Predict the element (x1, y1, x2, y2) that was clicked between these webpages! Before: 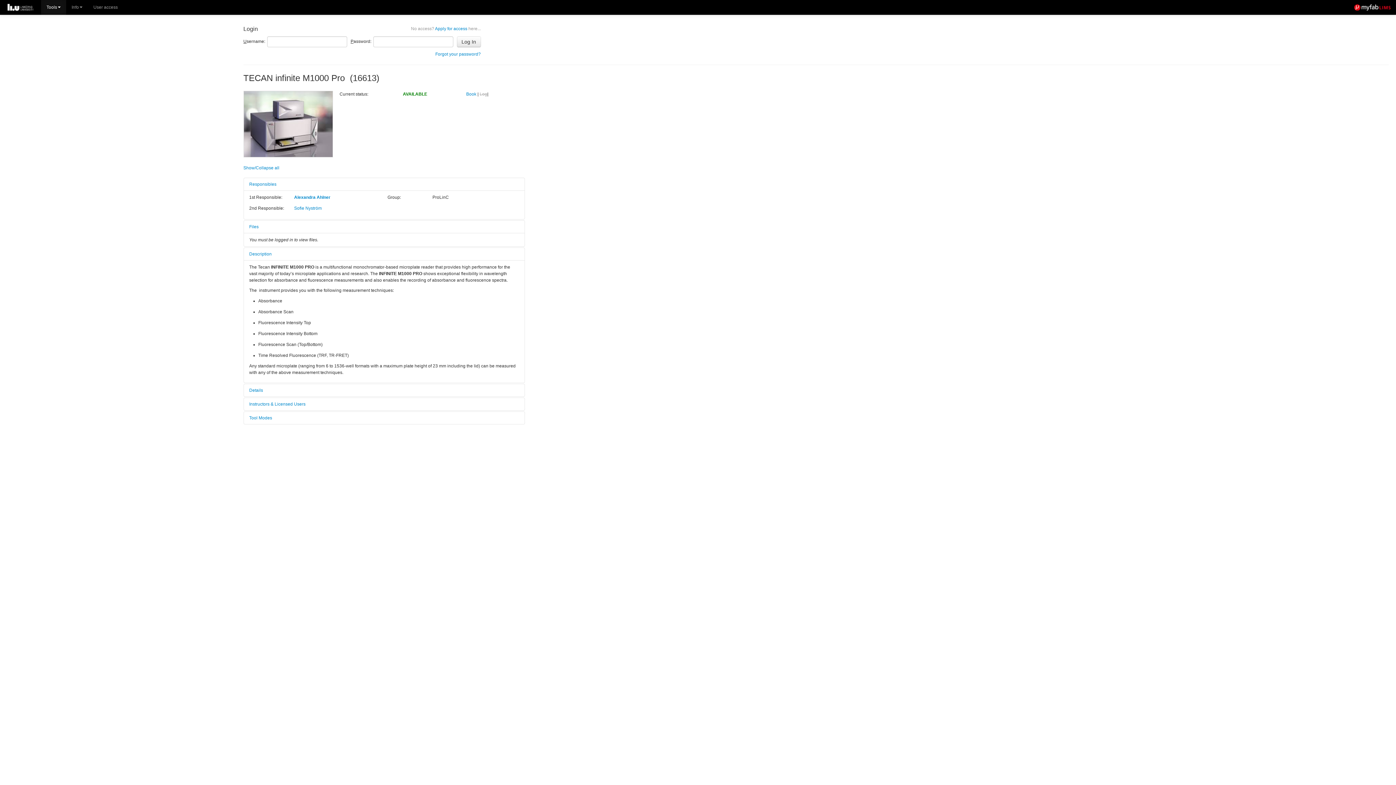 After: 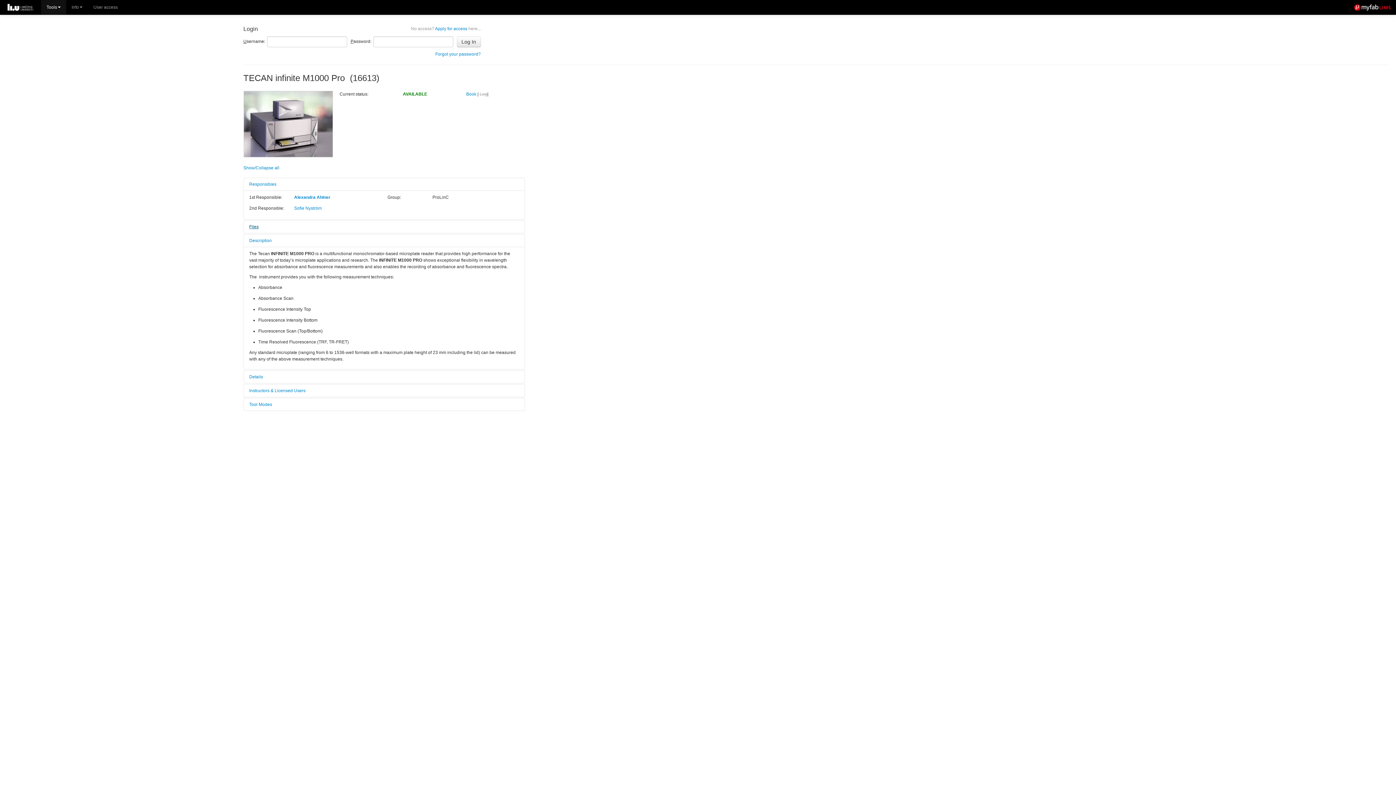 Action: bbox: (243, 220, 524, 233) label: Files